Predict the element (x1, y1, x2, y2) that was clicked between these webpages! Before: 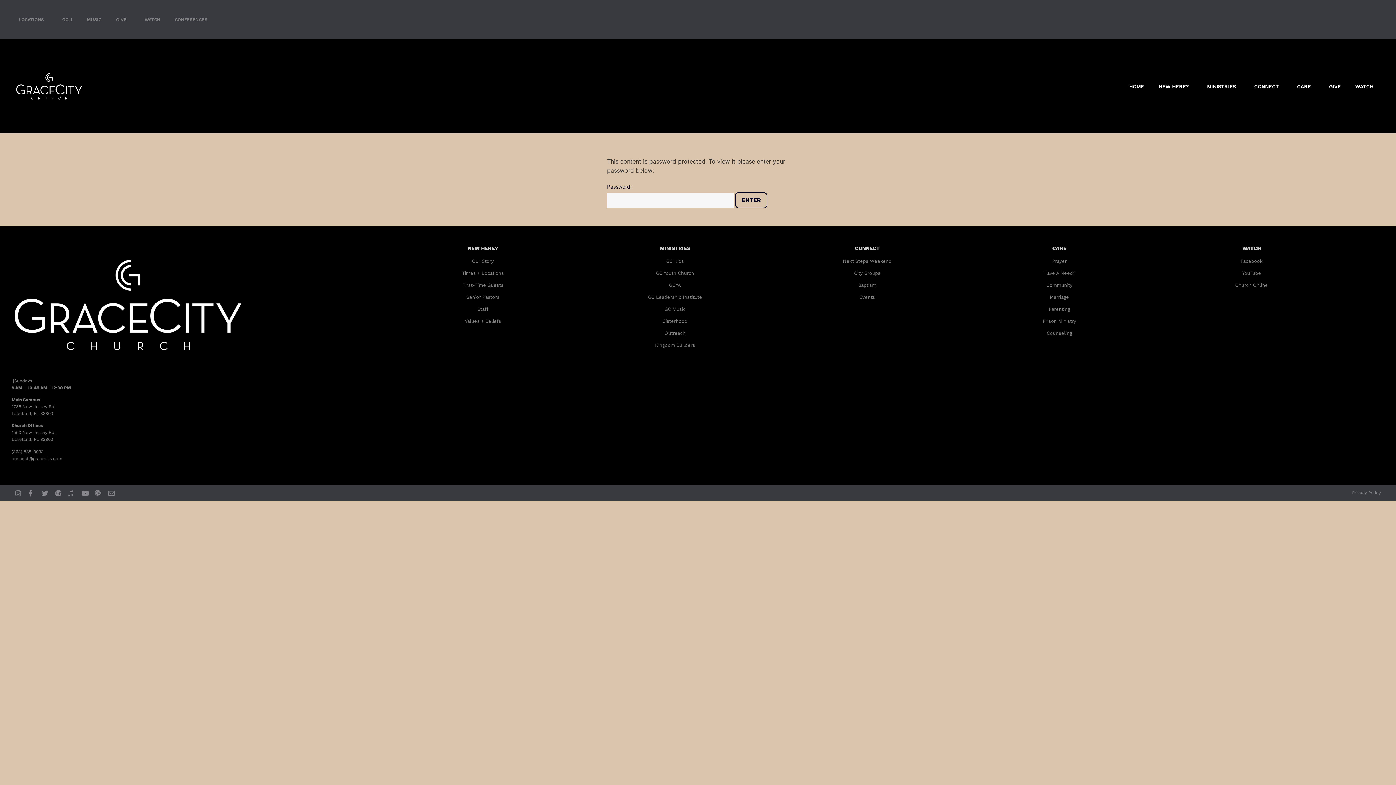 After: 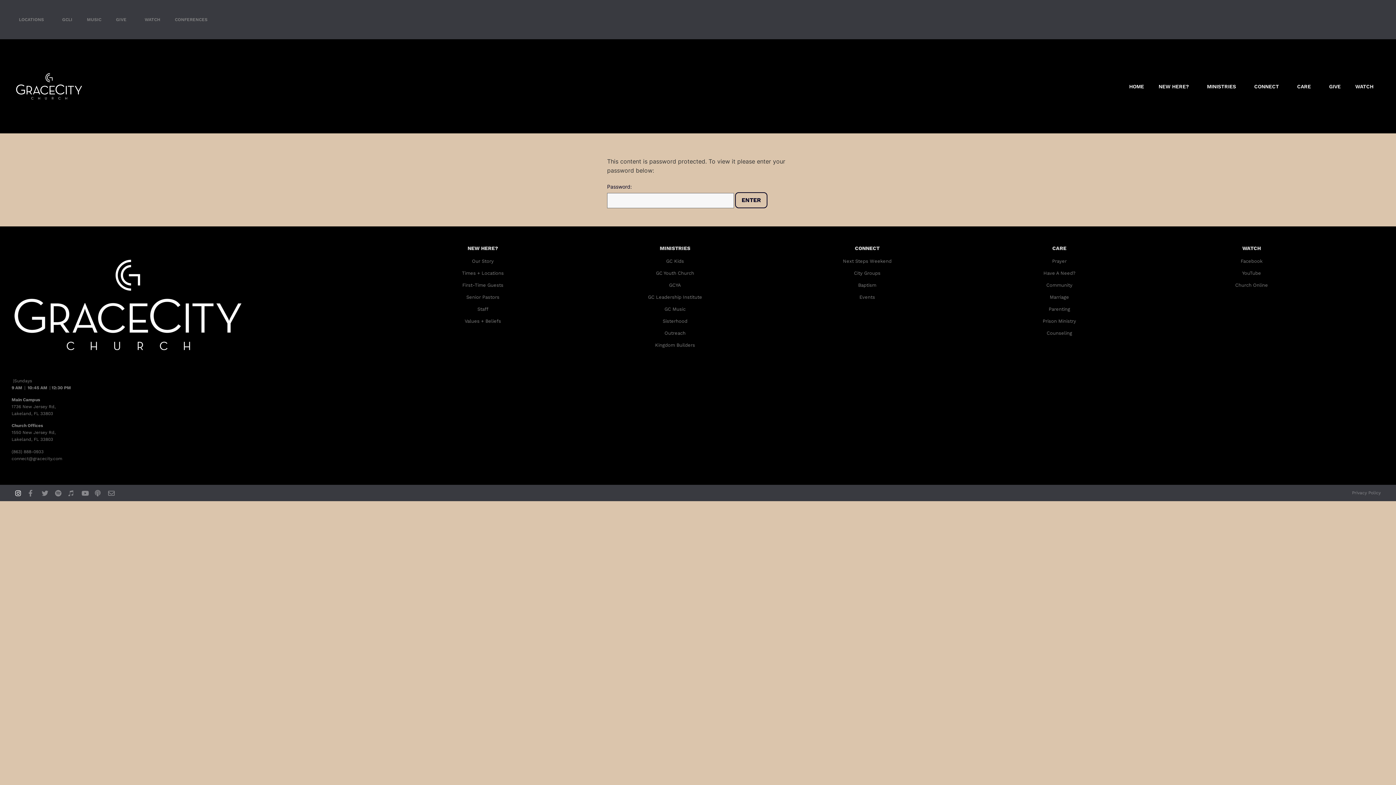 Action: bbox: (15, 490, 25, 496)